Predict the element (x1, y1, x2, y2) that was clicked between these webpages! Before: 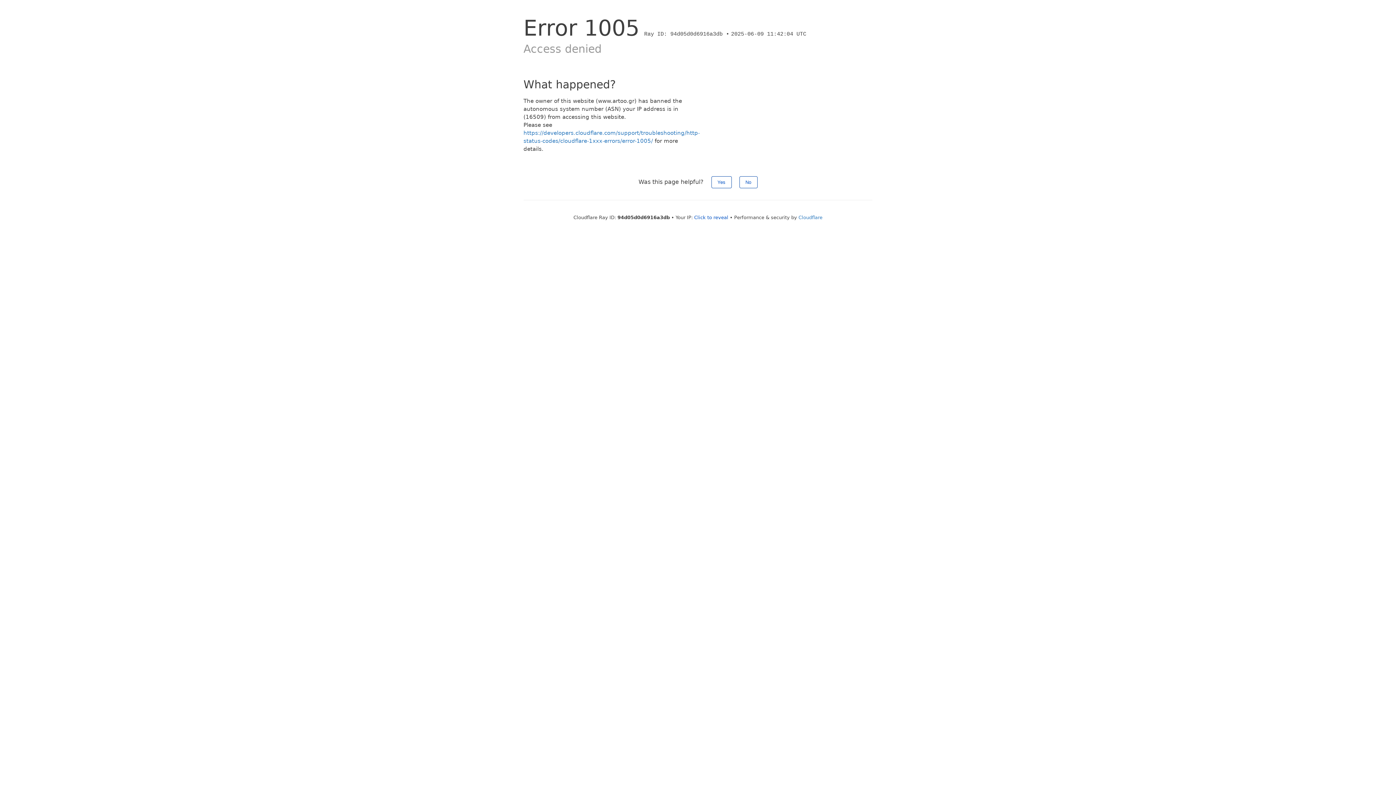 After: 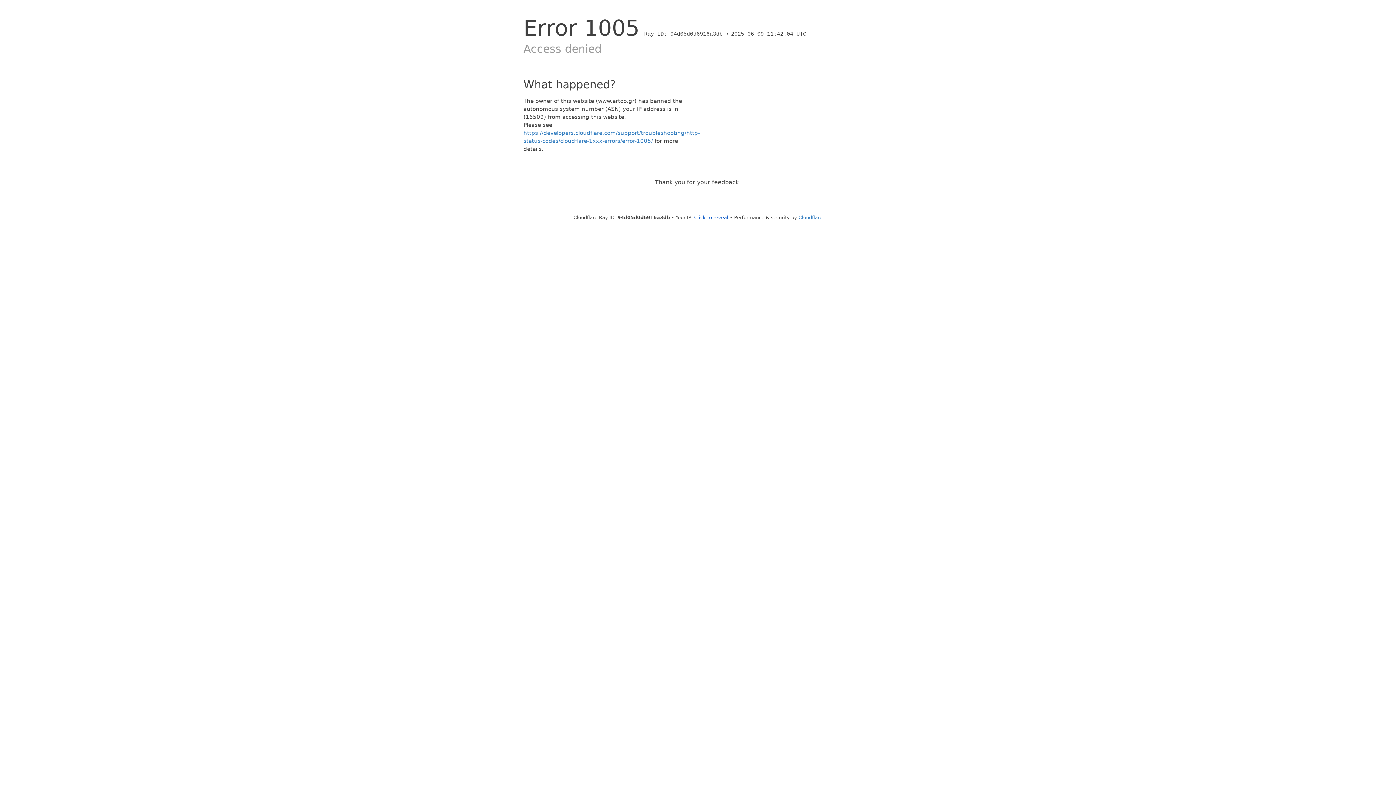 Action: label: No bbox: (739, 176, 757, 188)